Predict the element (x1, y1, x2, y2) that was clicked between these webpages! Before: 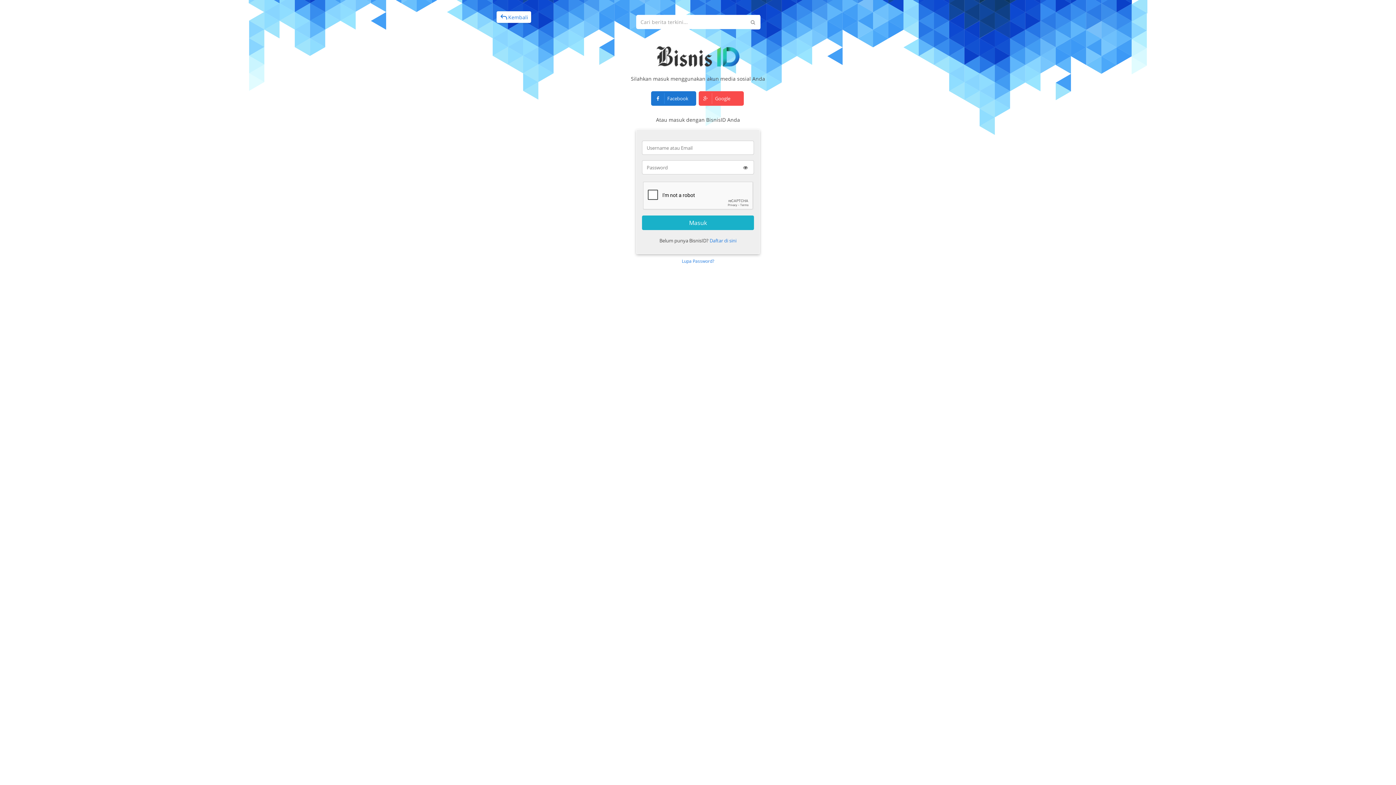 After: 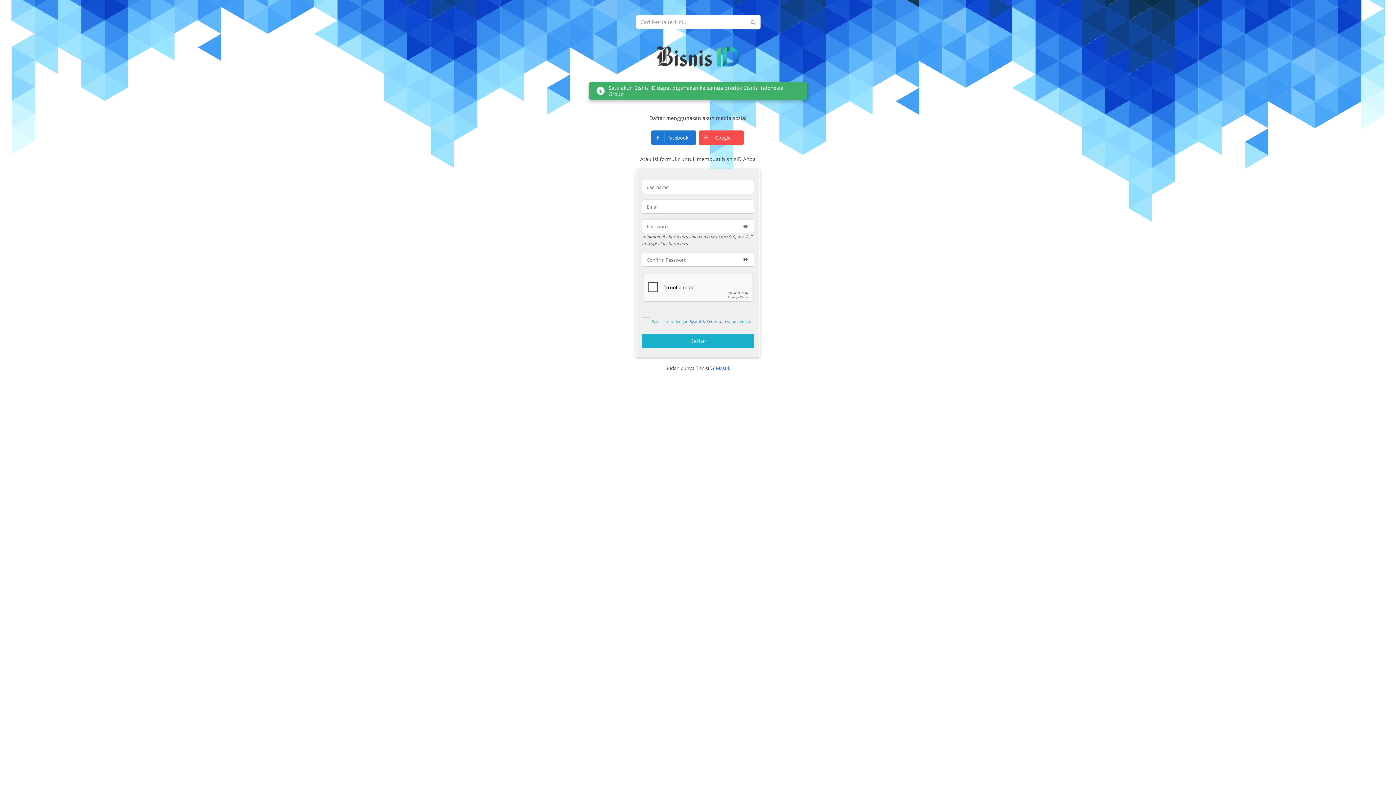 Action: label: Daftar di sini bbox: (709, 233, 736, 248)